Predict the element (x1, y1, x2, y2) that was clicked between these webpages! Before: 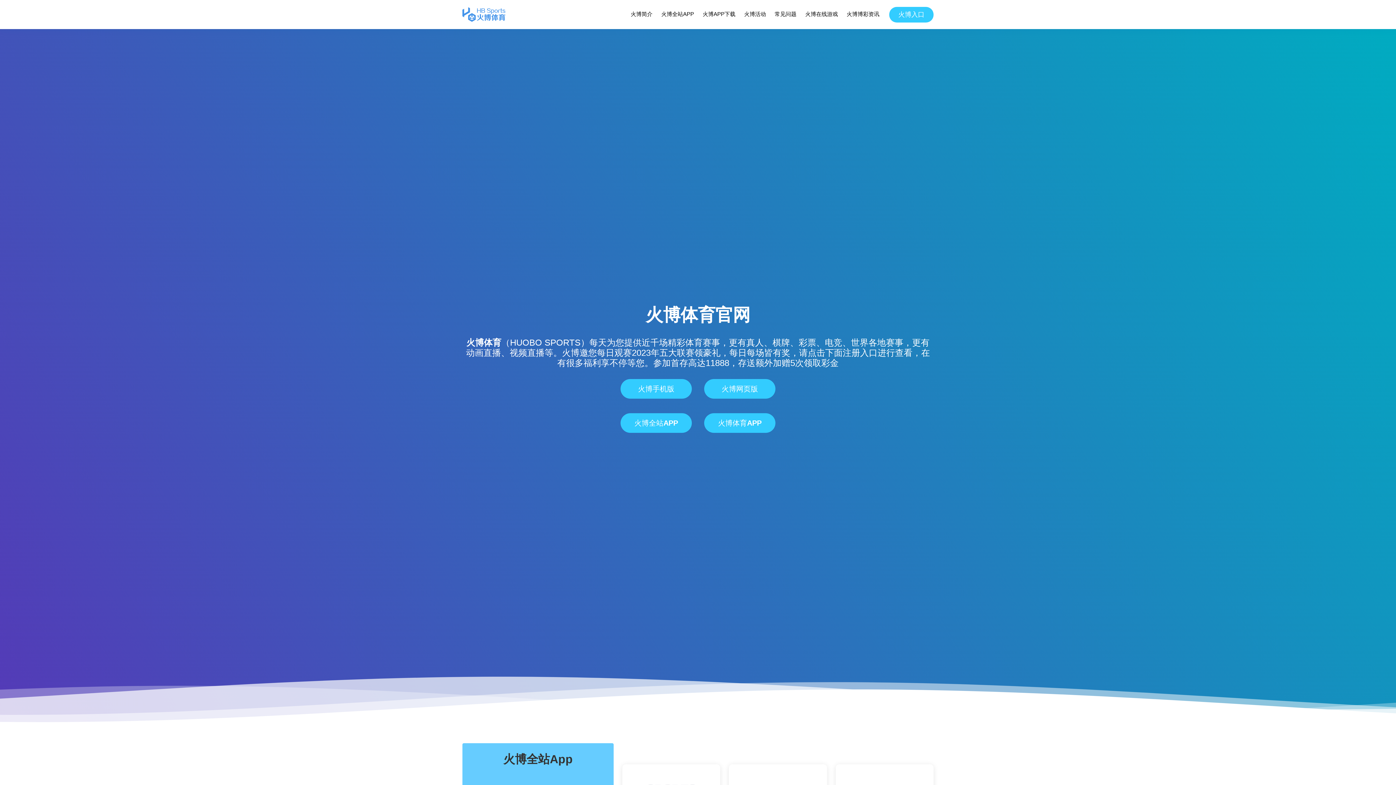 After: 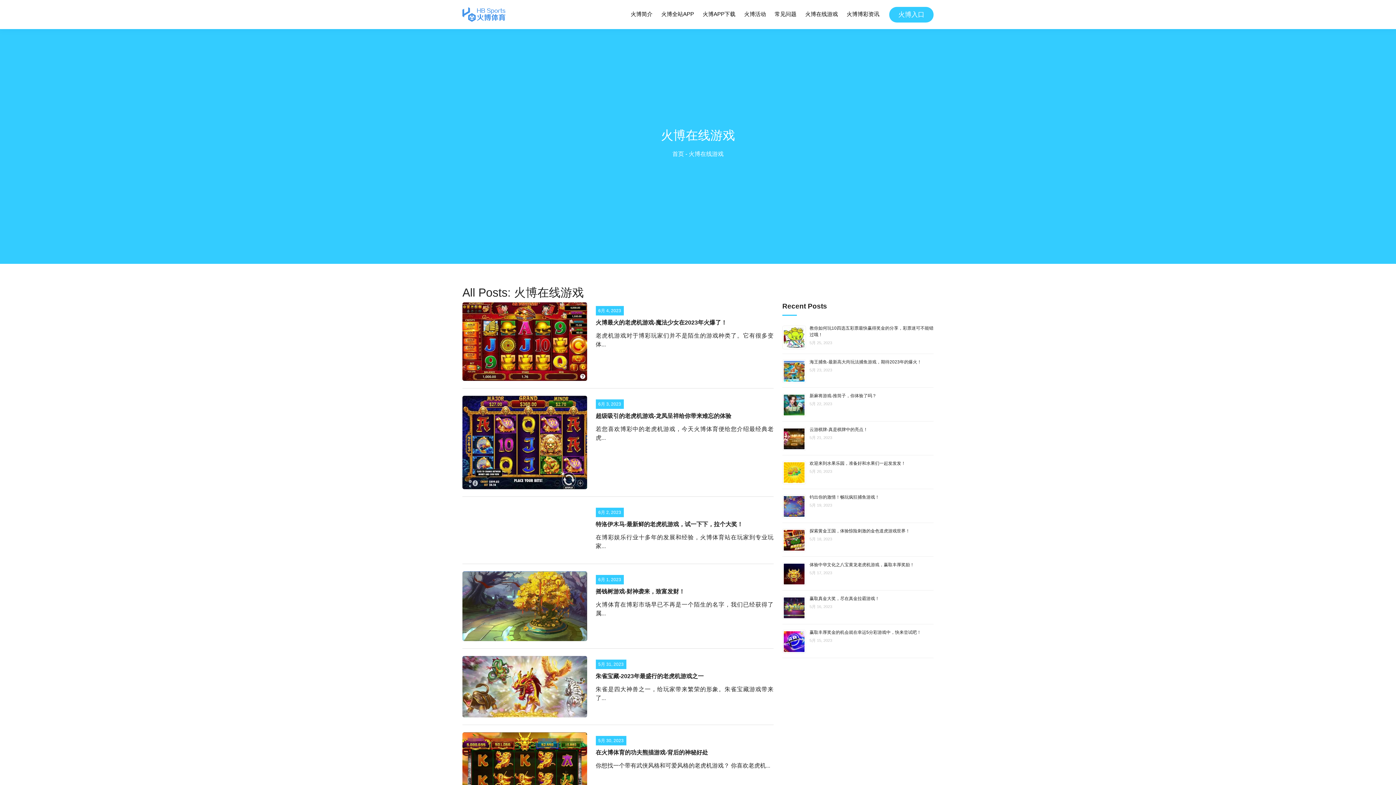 Action: label: 火博在线游戏 bbox: (804, 8, 838, 20)